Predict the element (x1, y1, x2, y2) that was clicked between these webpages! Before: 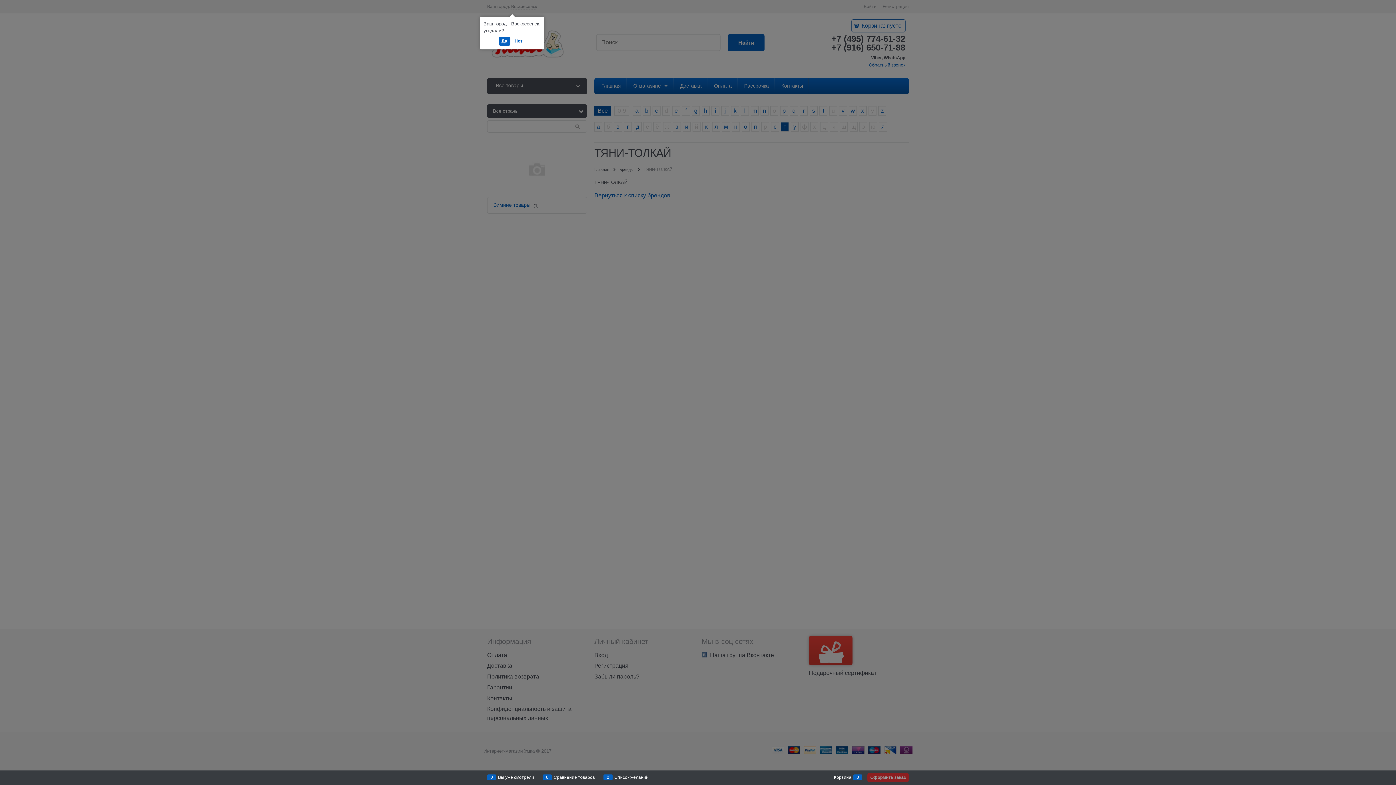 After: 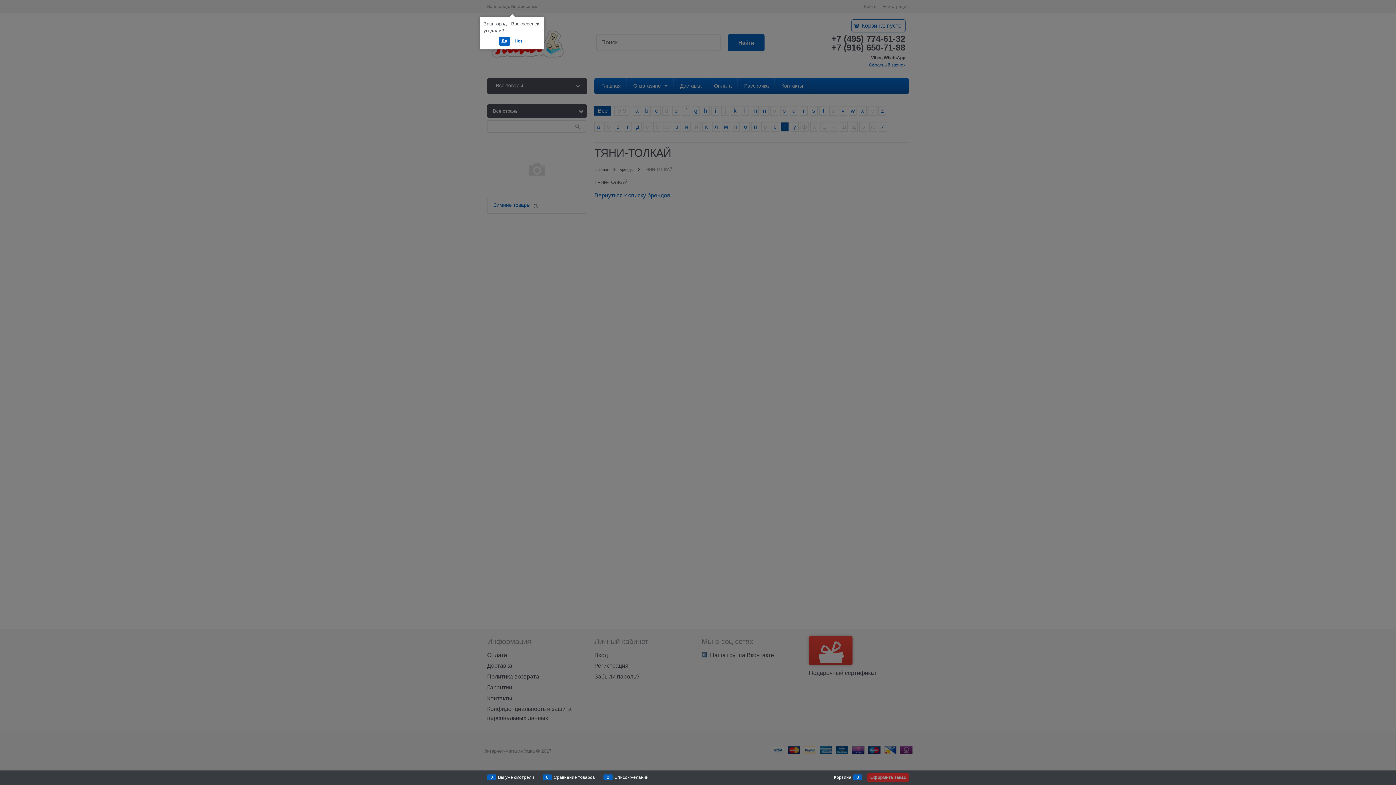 Action: label: Оформить заказ bbox: (867, 773, 909, 782)